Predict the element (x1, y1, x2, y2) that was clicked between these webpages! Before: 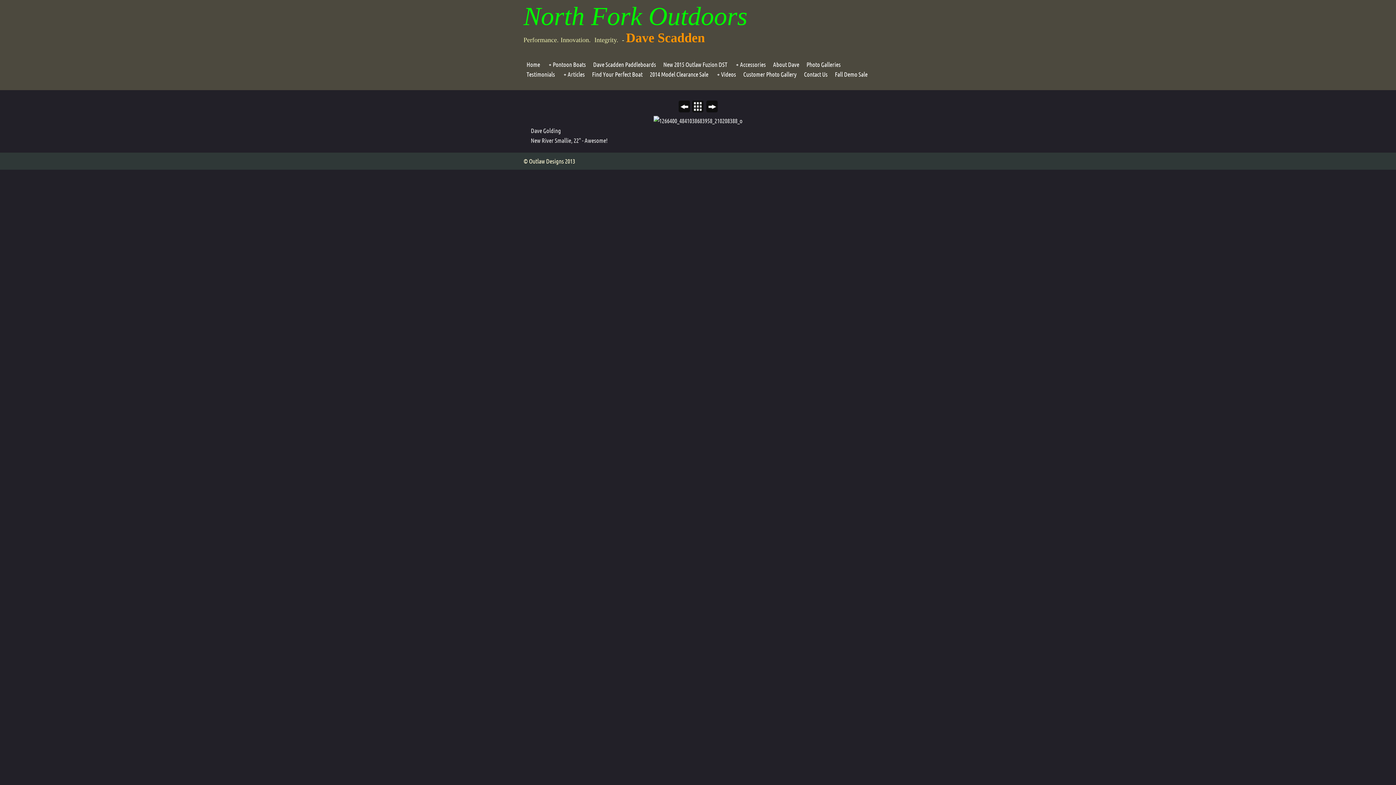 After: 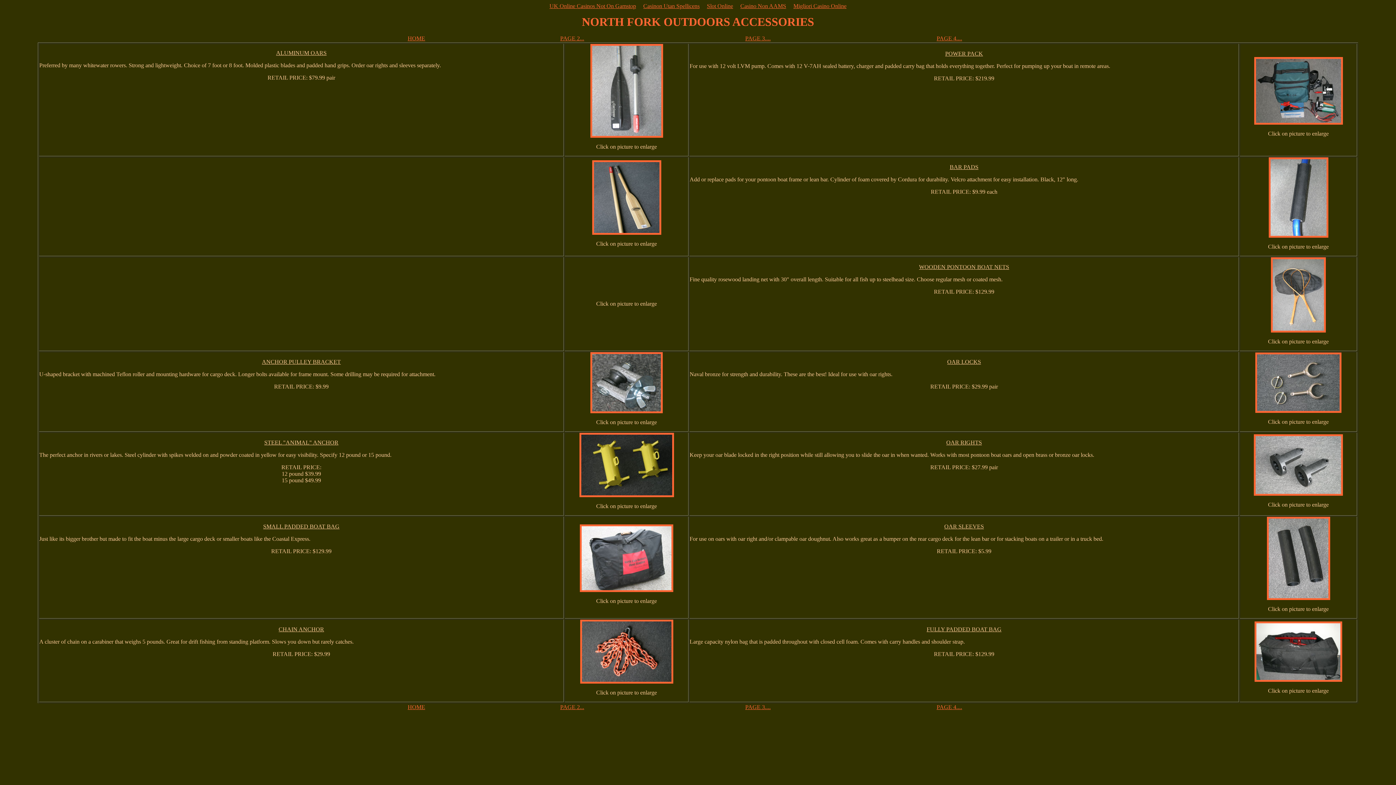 Action: label: Accessories bbox: (740, 61, 766, 68)